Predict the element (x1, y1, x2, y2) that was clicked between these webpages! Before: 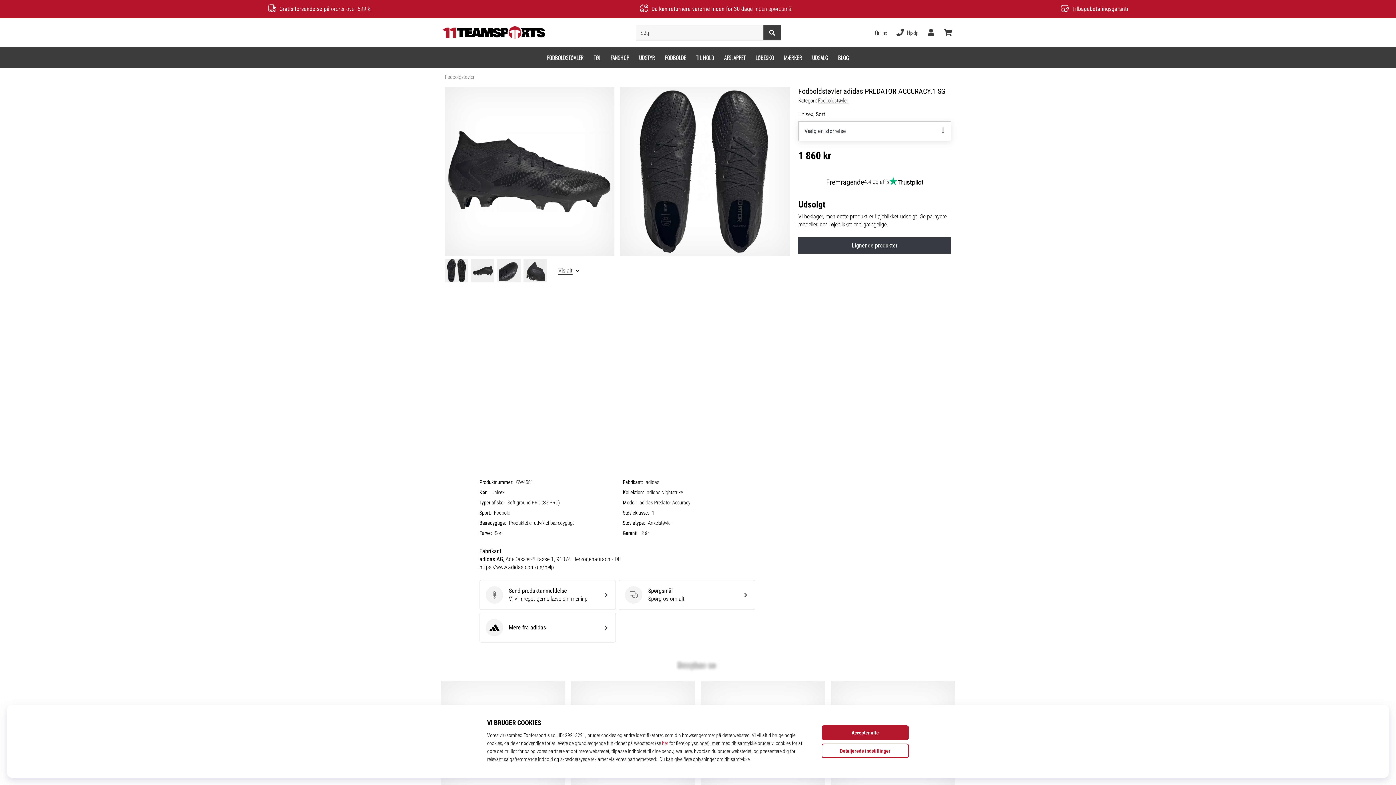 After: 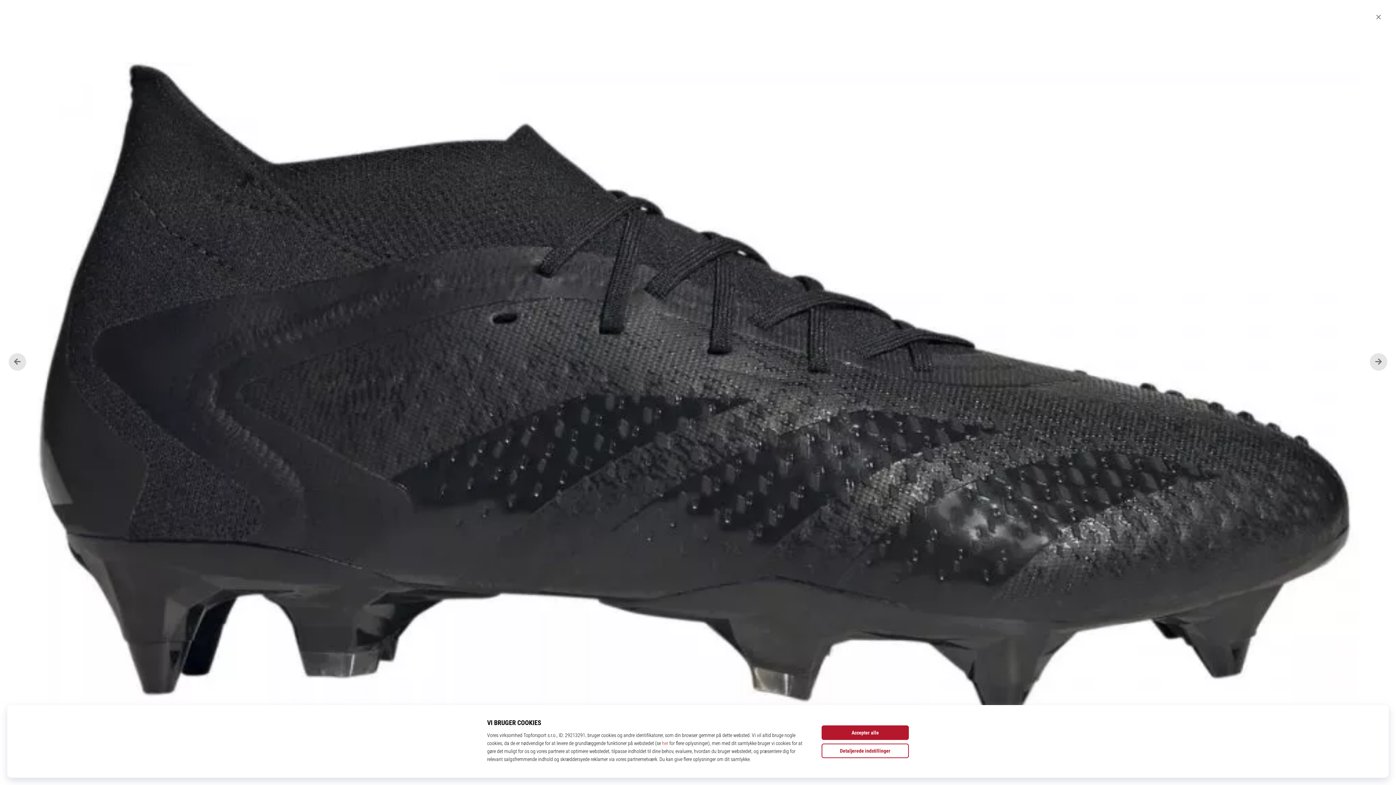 Action: bbox: (445, 86, 614, 256)